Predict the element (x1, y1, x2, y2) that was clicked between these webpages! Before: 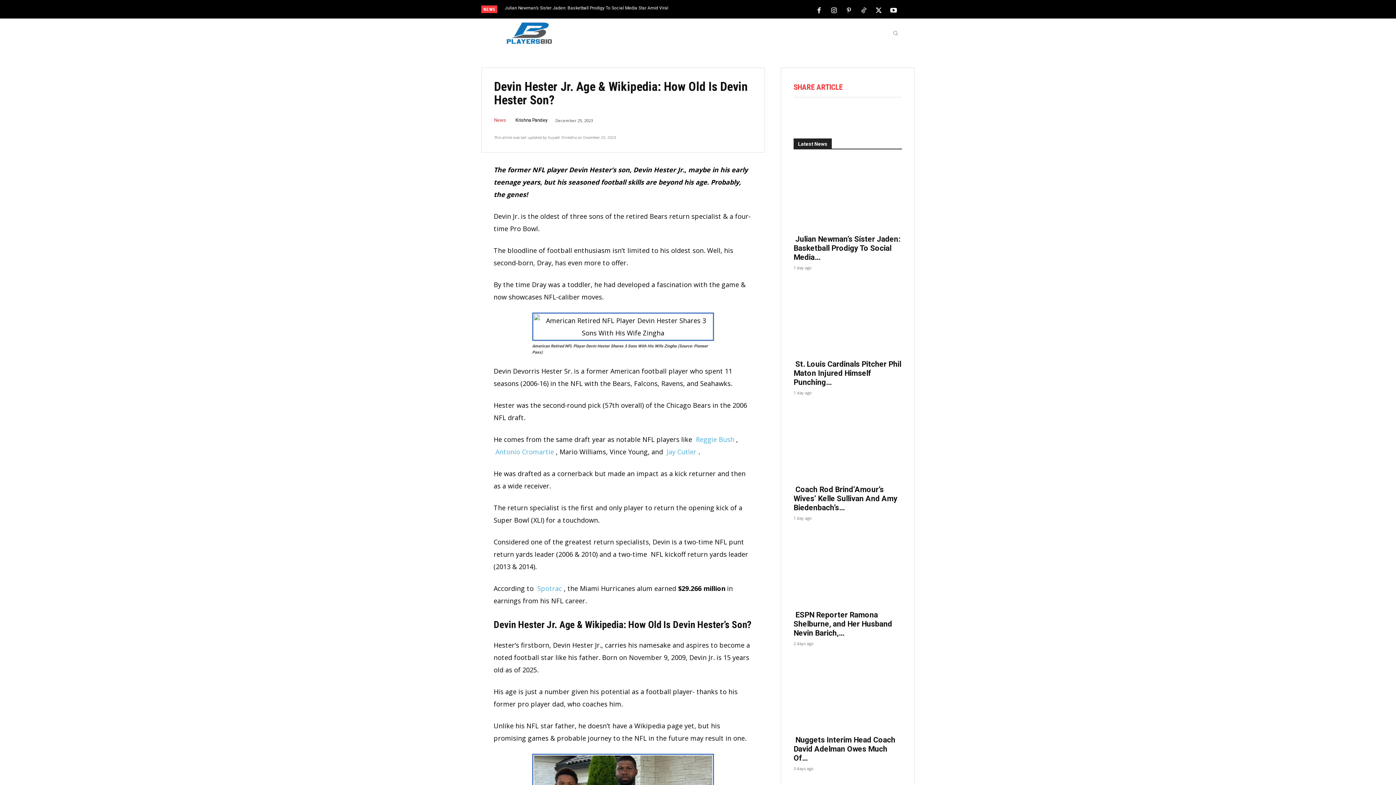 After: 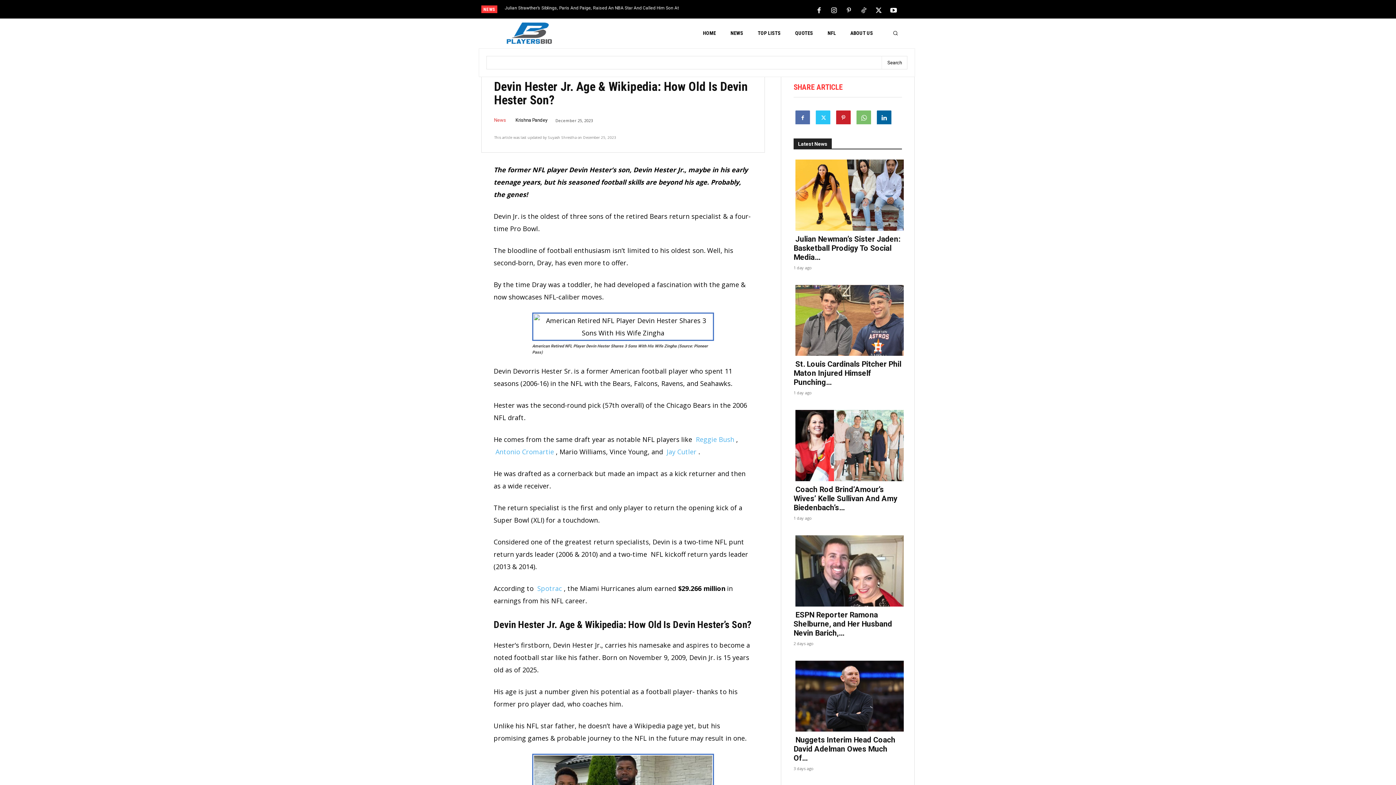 Action: bbox: (887, 26, 903, 39) label: Search